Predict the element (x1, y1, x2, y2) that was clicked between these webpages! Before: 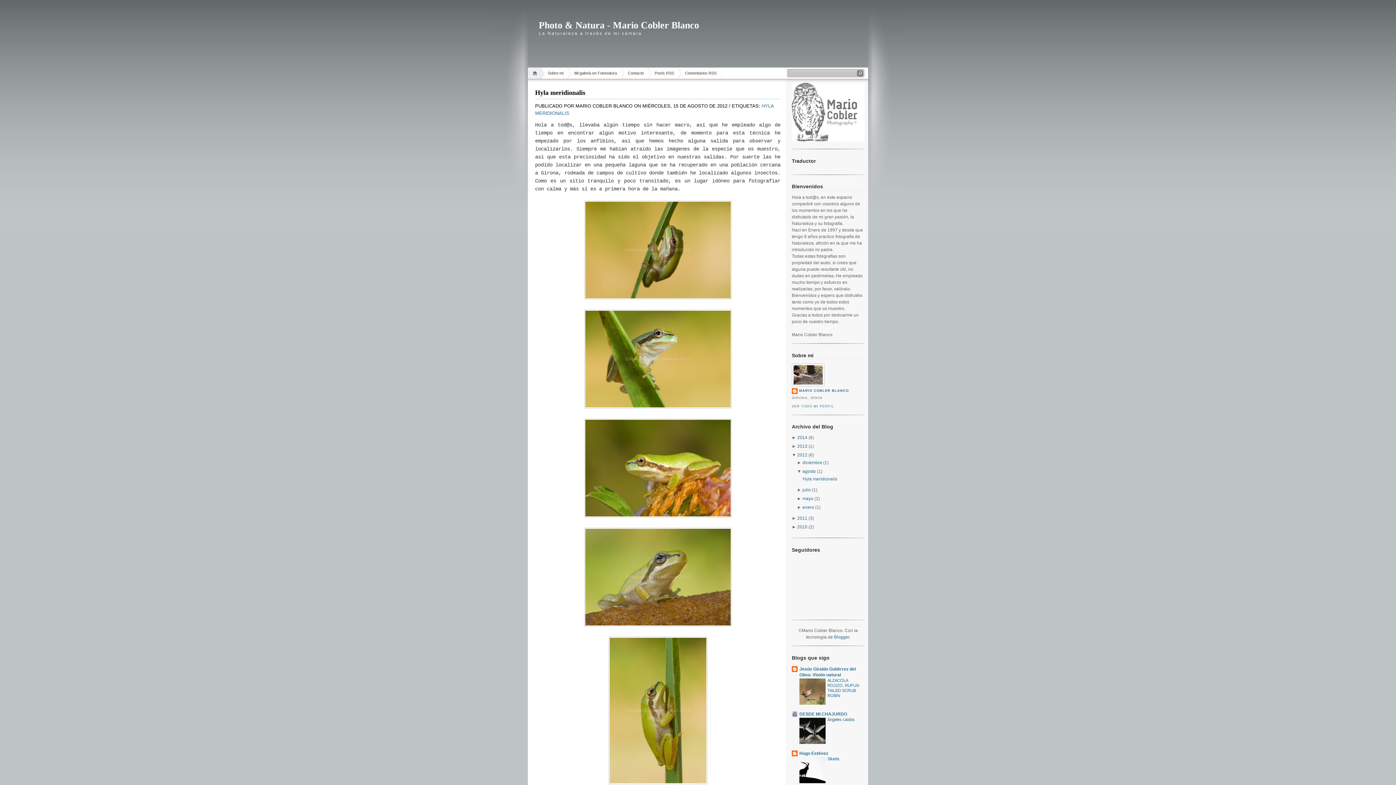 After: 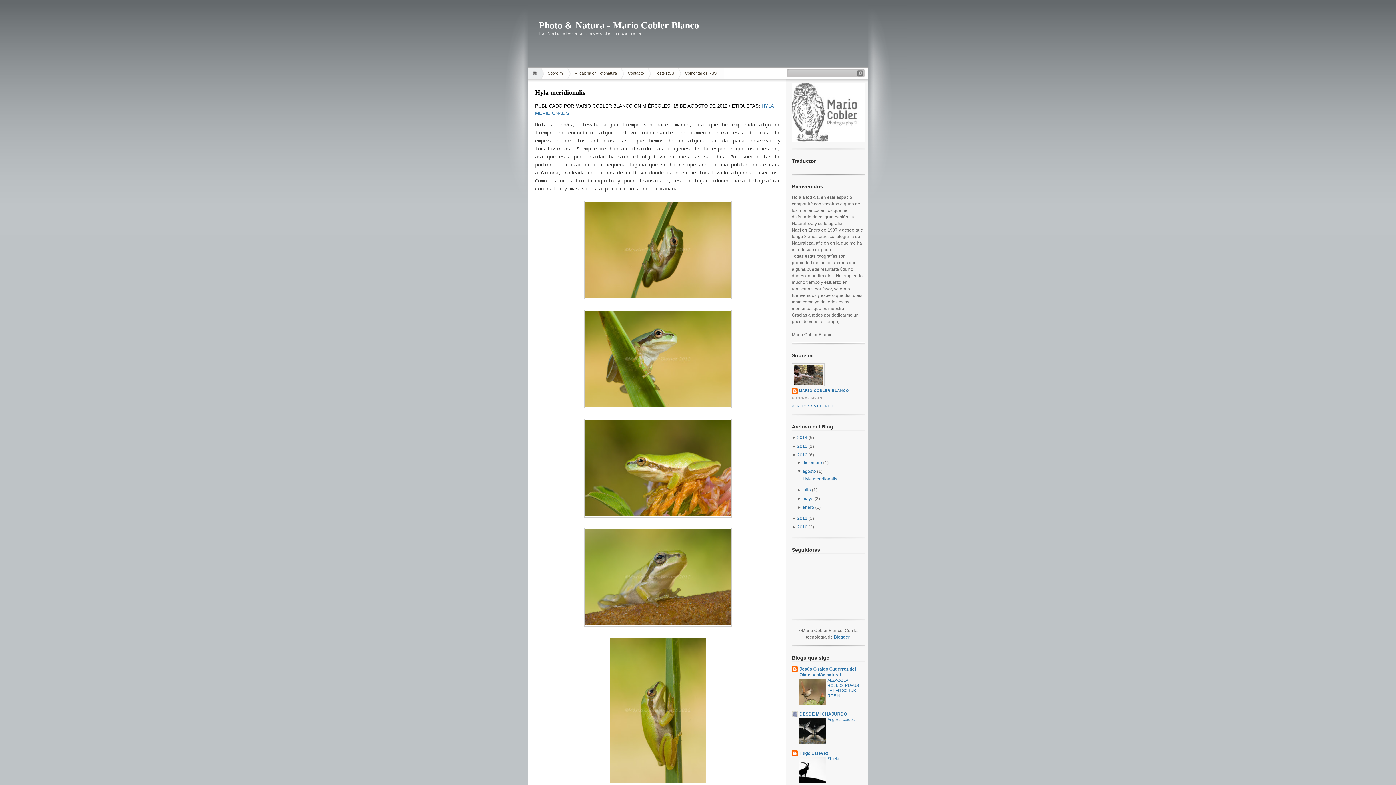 Action: bbox: (799, 701, 825, 705)